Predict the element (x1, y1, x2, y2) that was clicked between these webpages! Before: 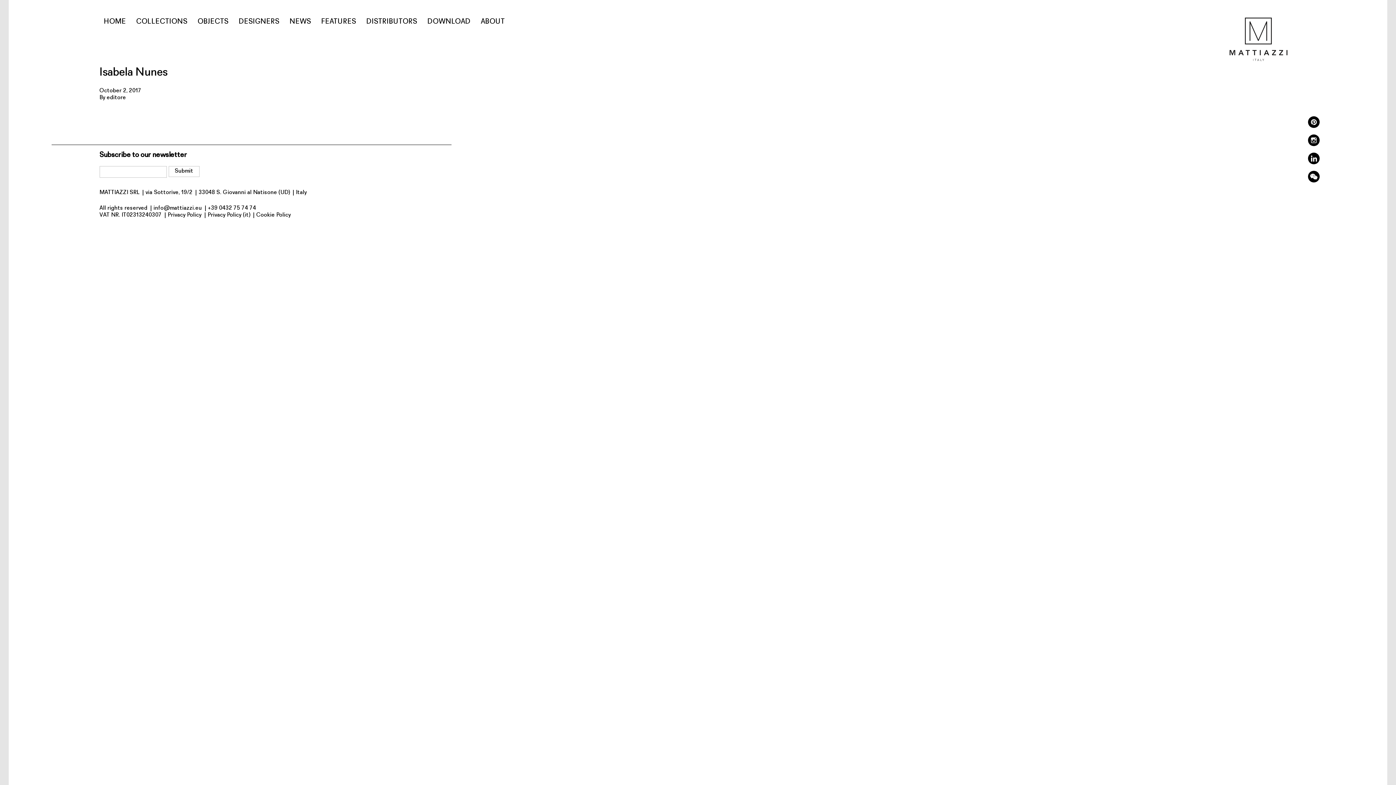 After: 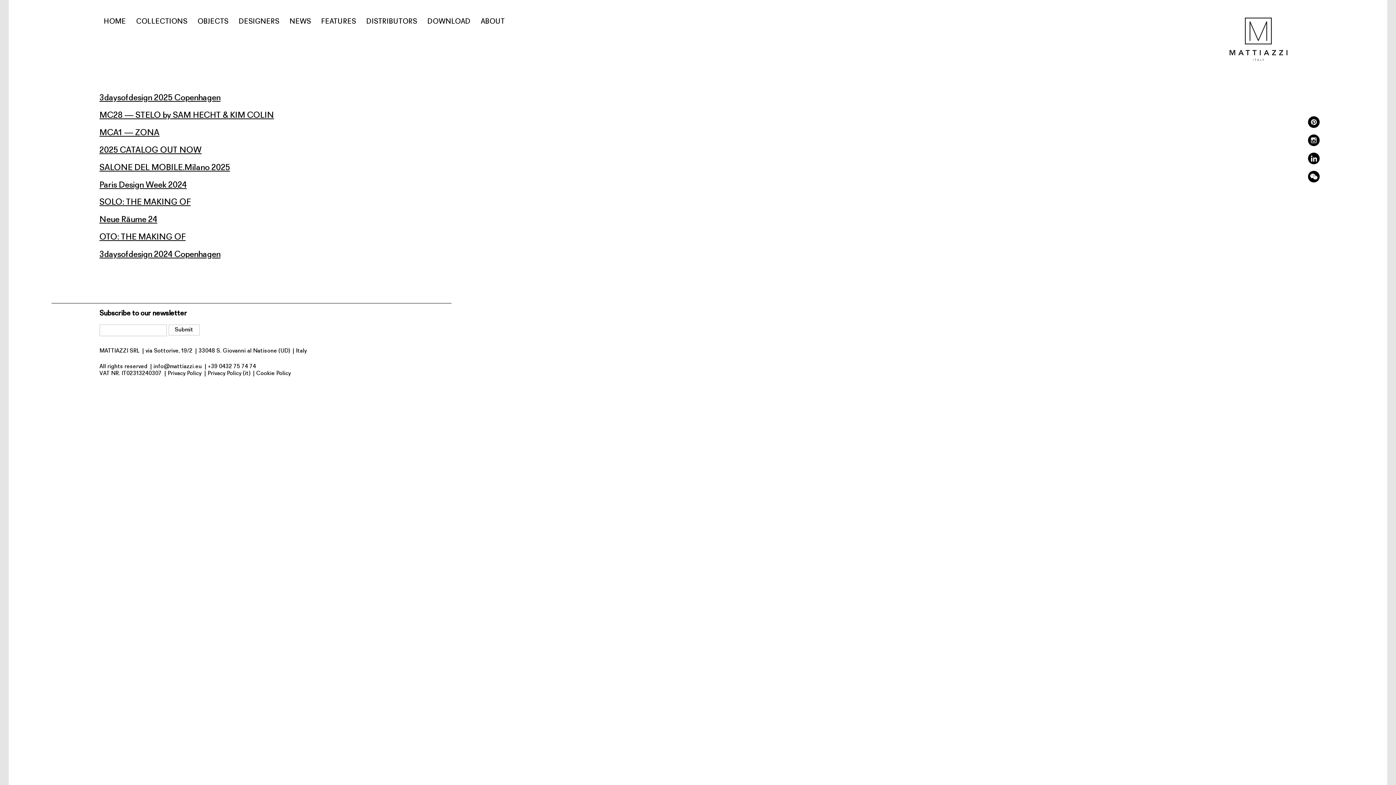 Action: label: editore bbox: (106, 94, 126, 100)